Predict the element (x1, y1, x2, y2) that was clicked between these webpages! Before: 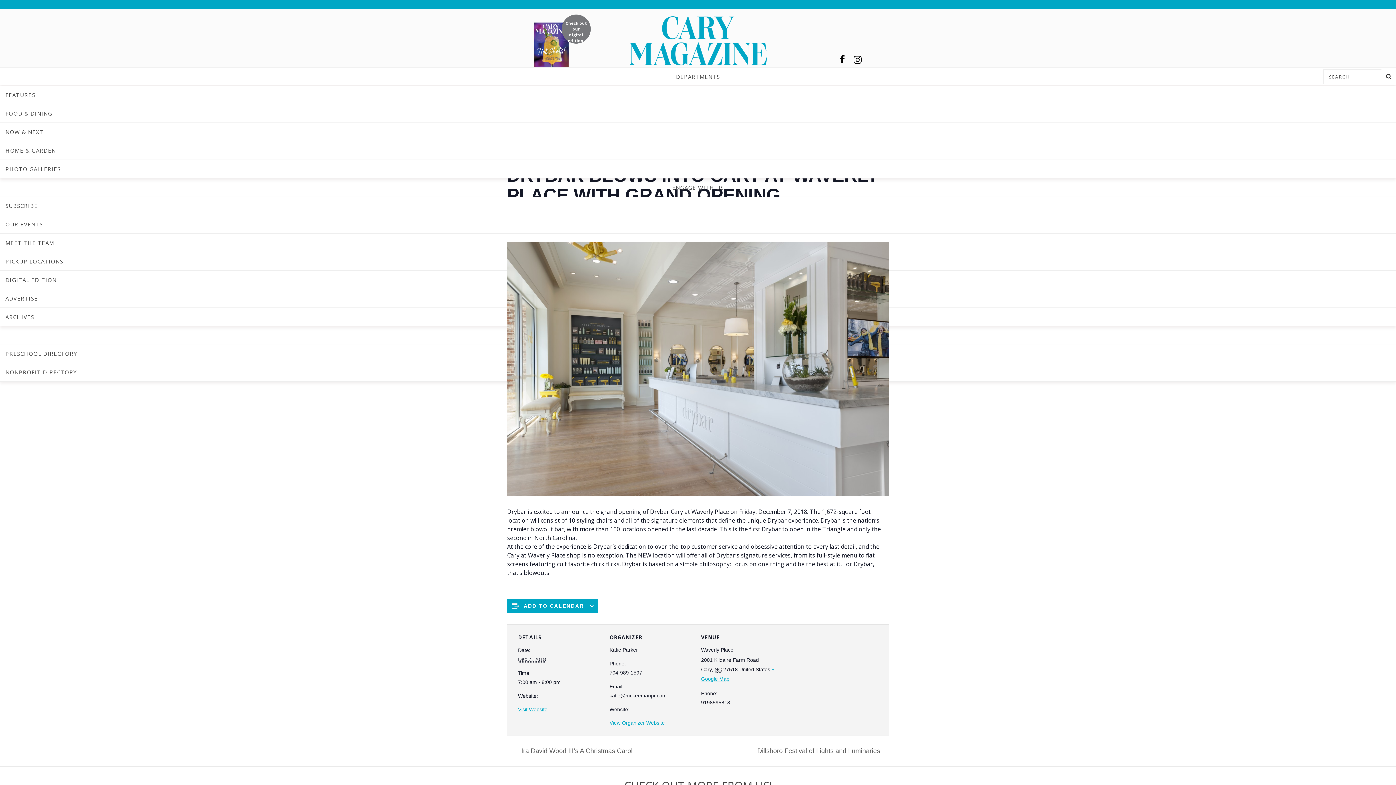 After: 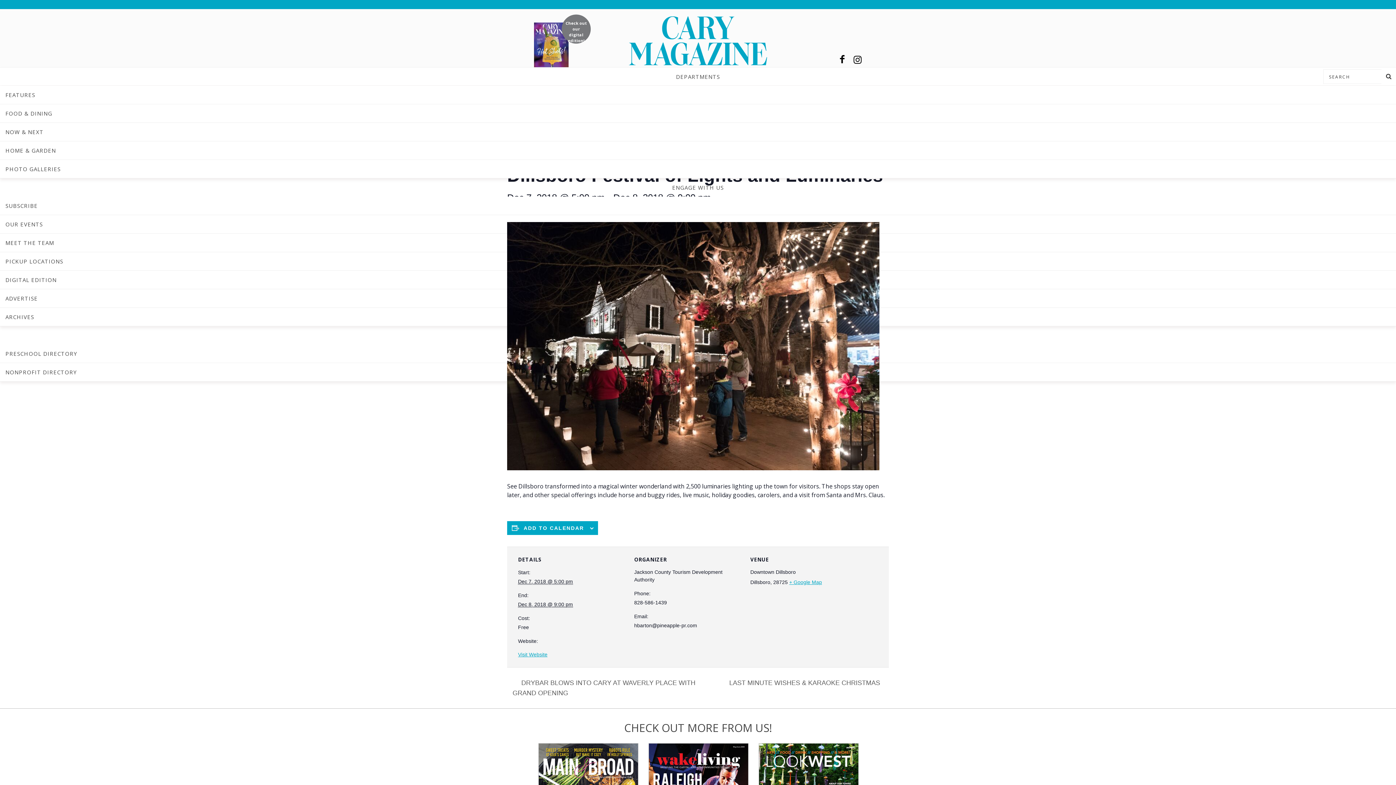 Action: label: Dillsboro Festival of Lights and Luminaries  bbox: (753, 747, 889, 755)